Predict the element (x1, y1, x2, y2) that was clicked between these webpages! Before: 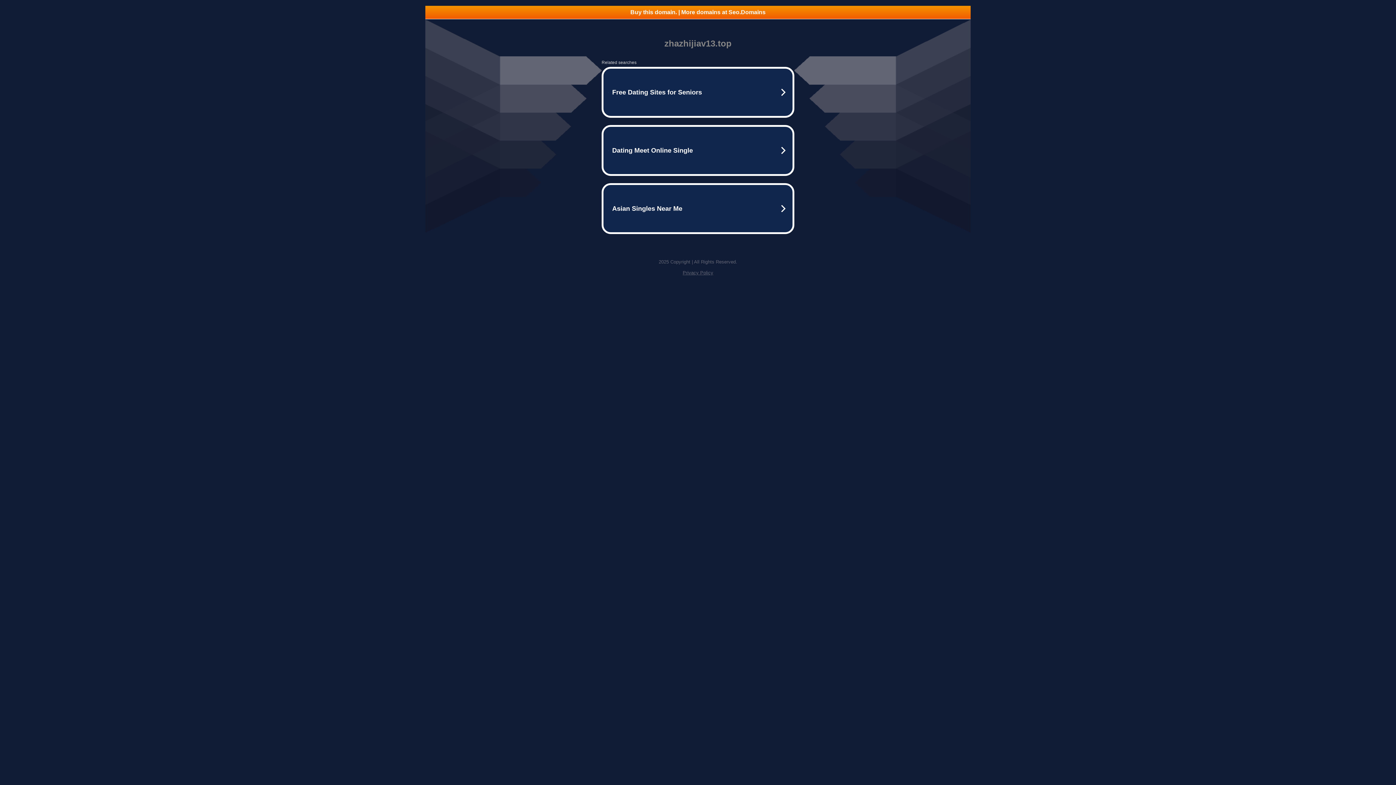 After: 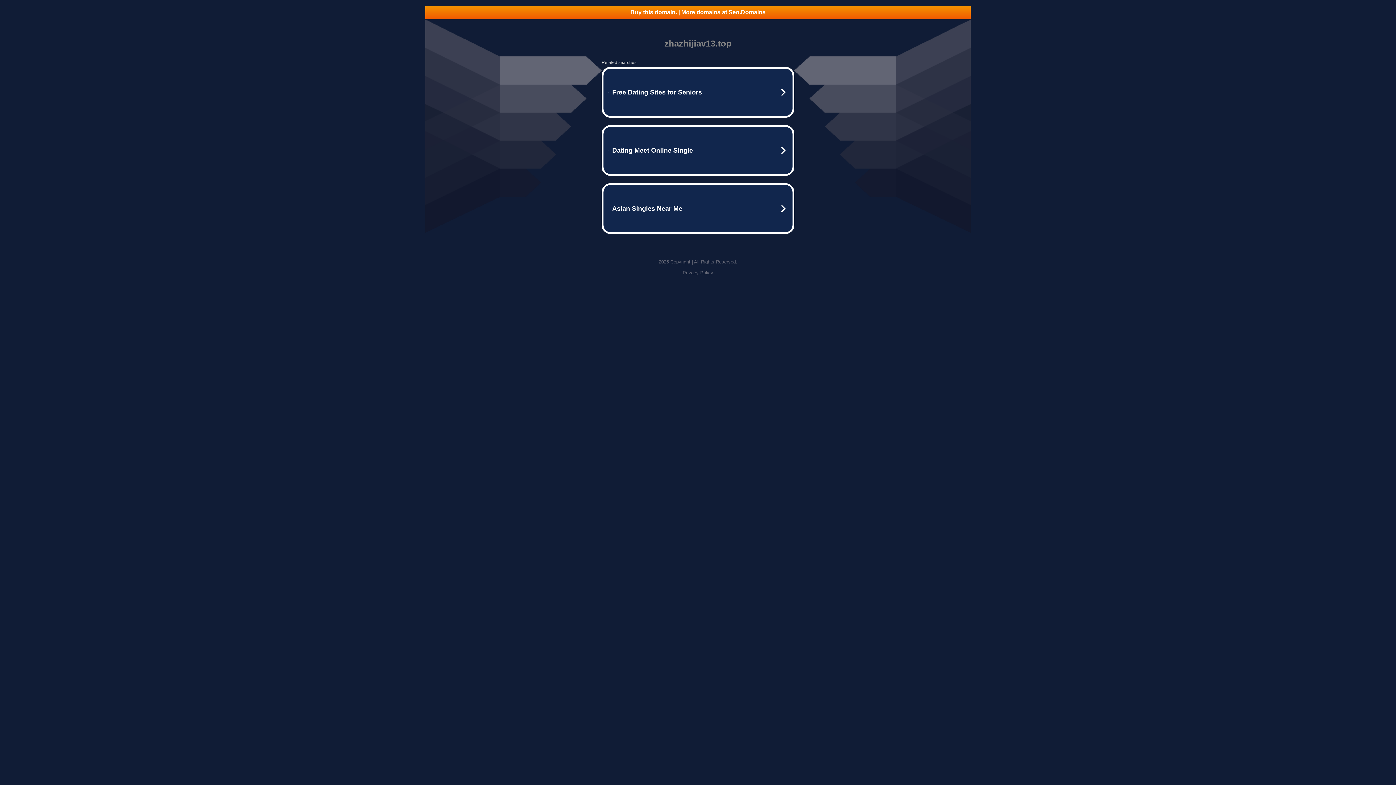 Action: bbox: (425, 5, 970, 18) label: Buy this domain. | More domains at Seo.Domains